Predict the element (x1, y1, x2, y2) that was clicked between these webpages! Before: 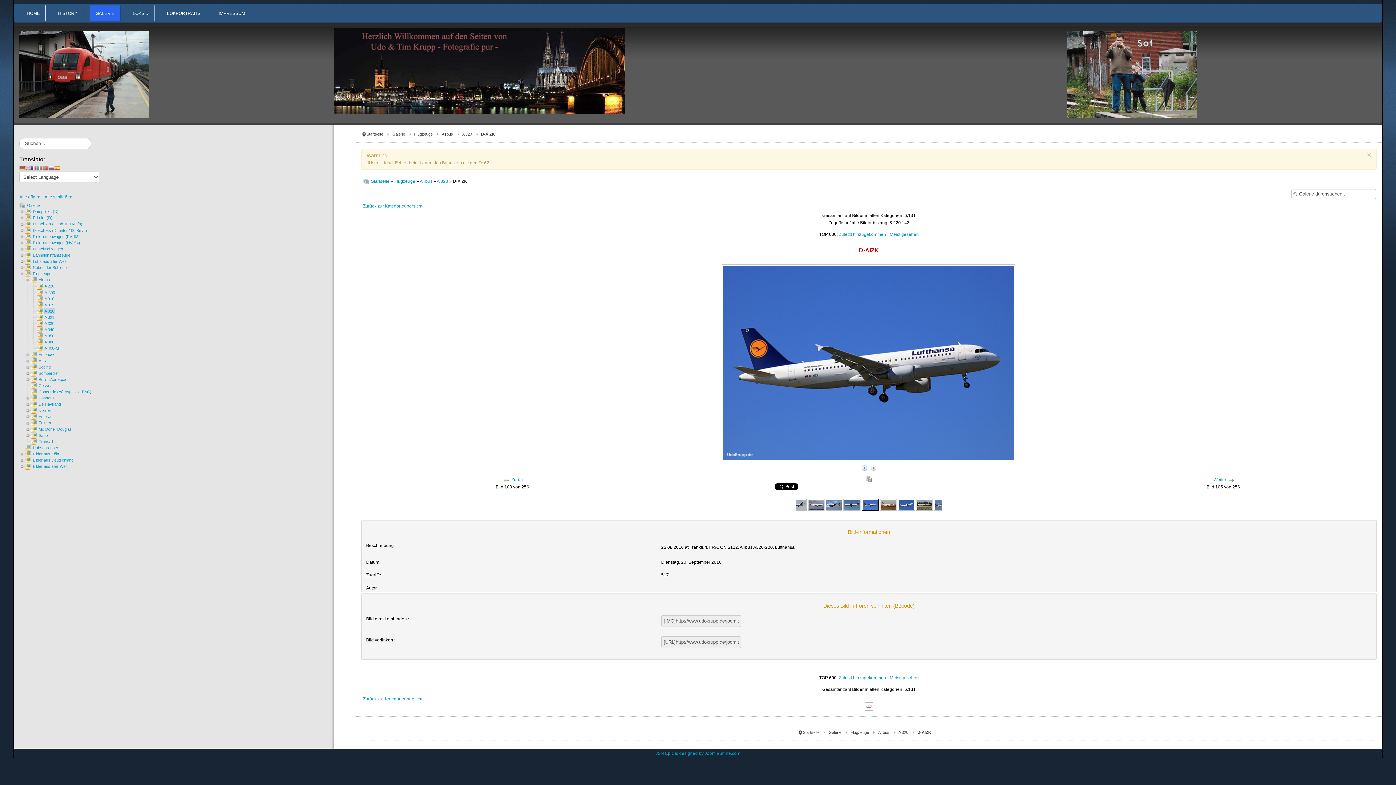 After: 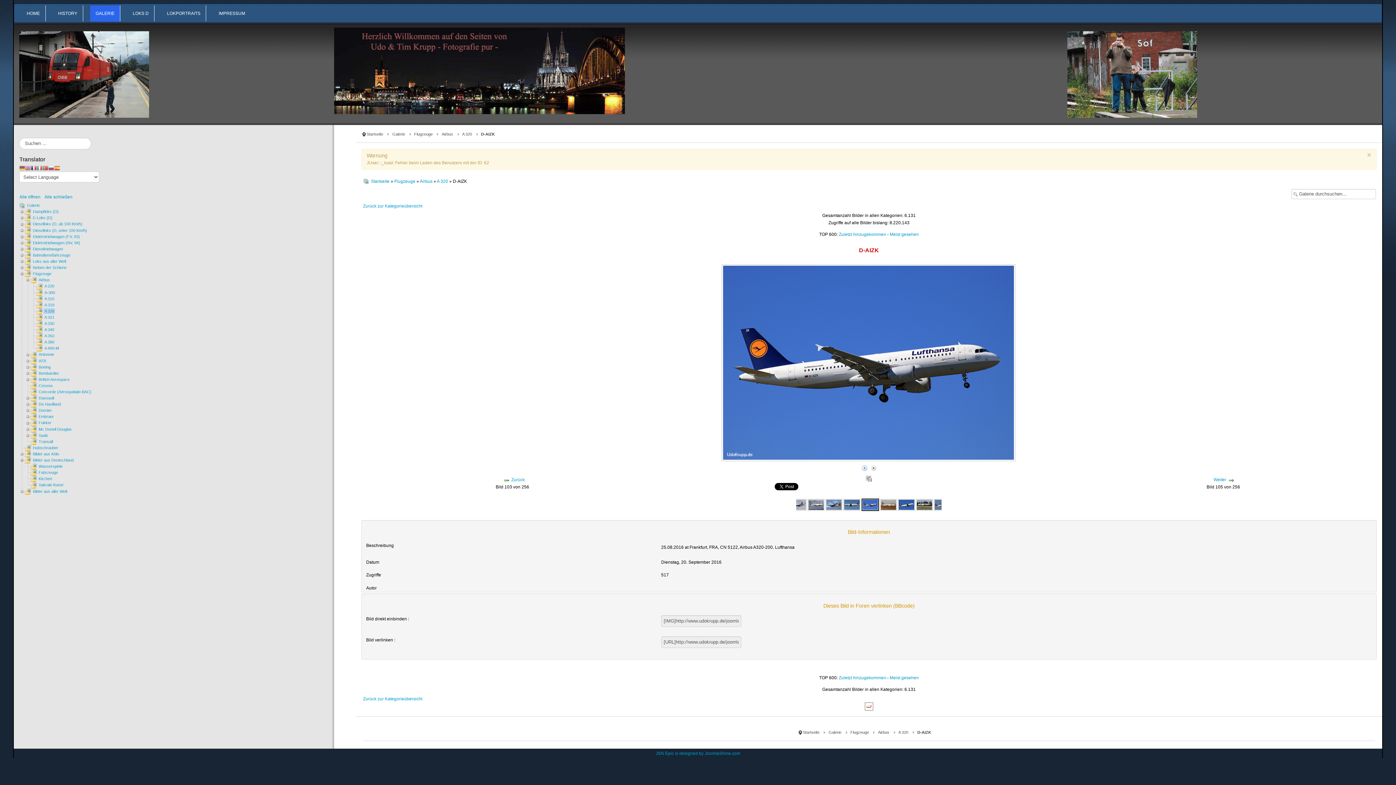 Action: bbox: (19, 458, 25, 462)